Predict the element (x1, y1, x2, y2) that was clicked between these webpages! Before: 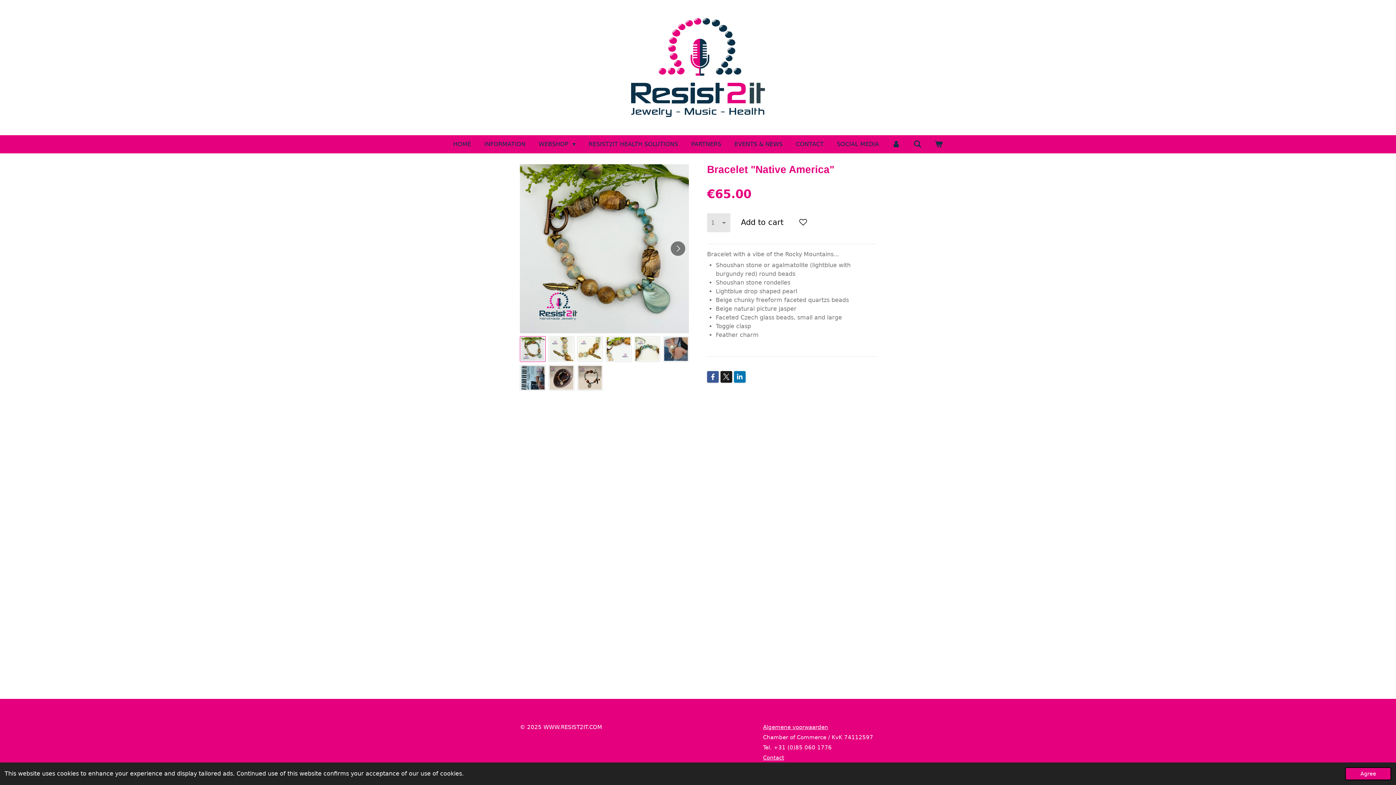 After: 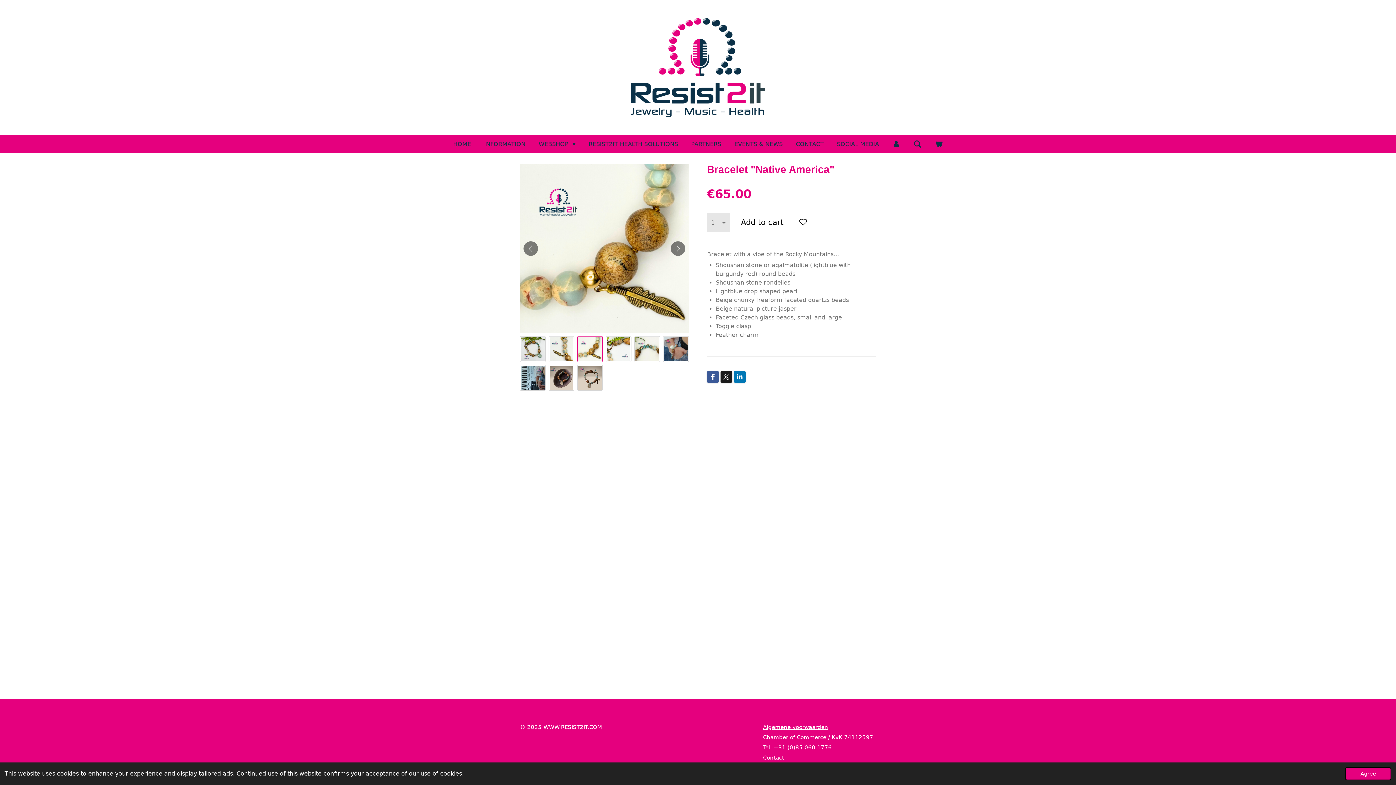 Action: label: 3 of 9 bbox: (577, 336, 603, 362)